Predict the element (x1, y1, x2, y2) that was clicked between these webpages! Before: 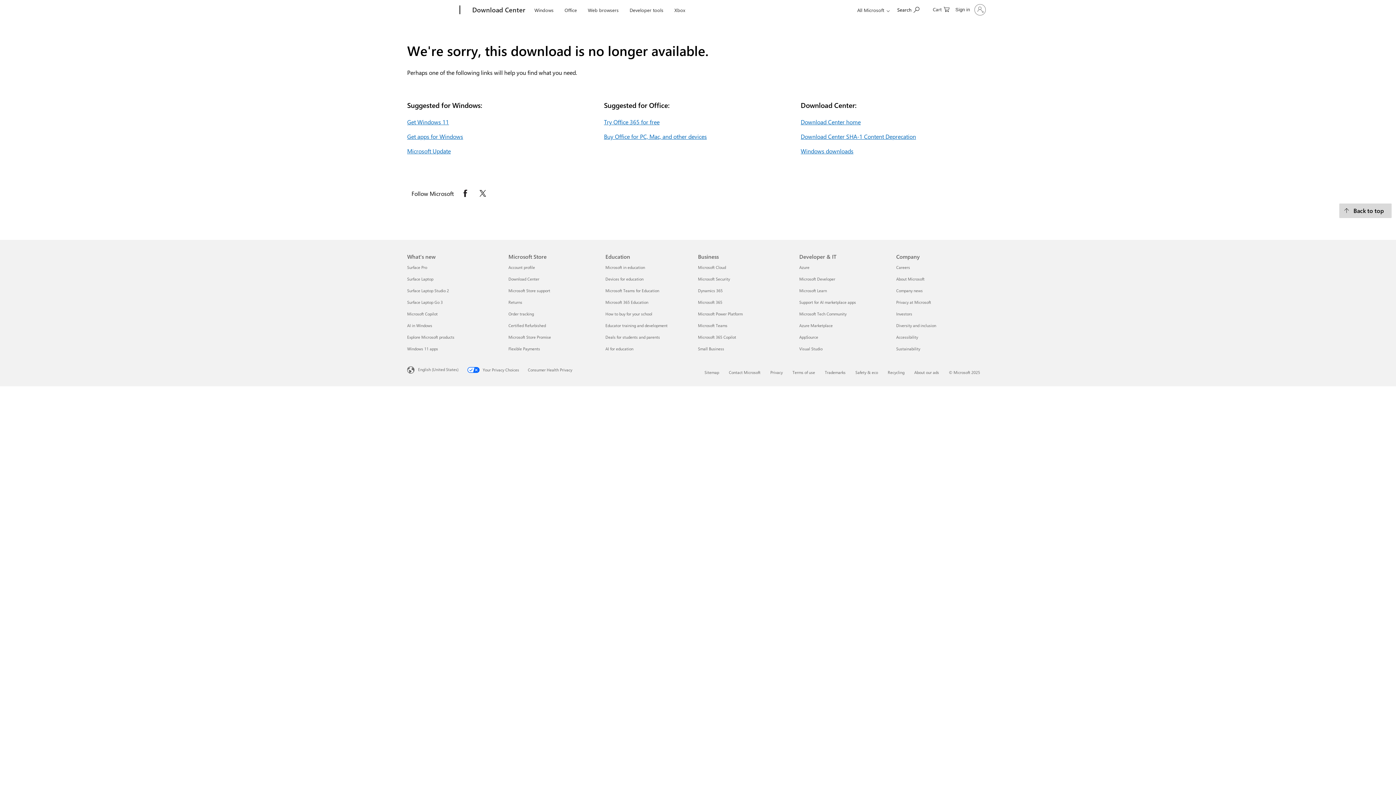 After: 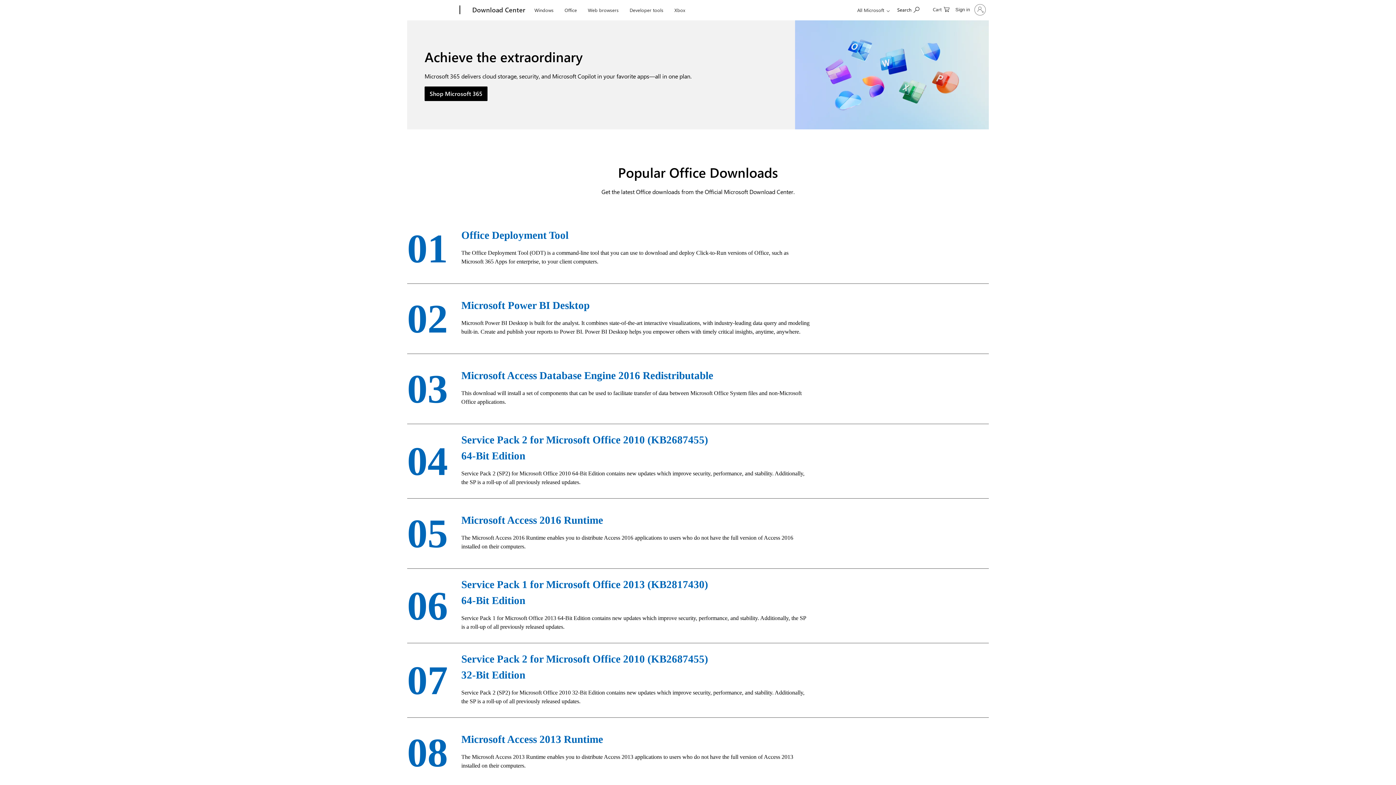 Action: label: Office bbox: (561, 0, 580, 17)